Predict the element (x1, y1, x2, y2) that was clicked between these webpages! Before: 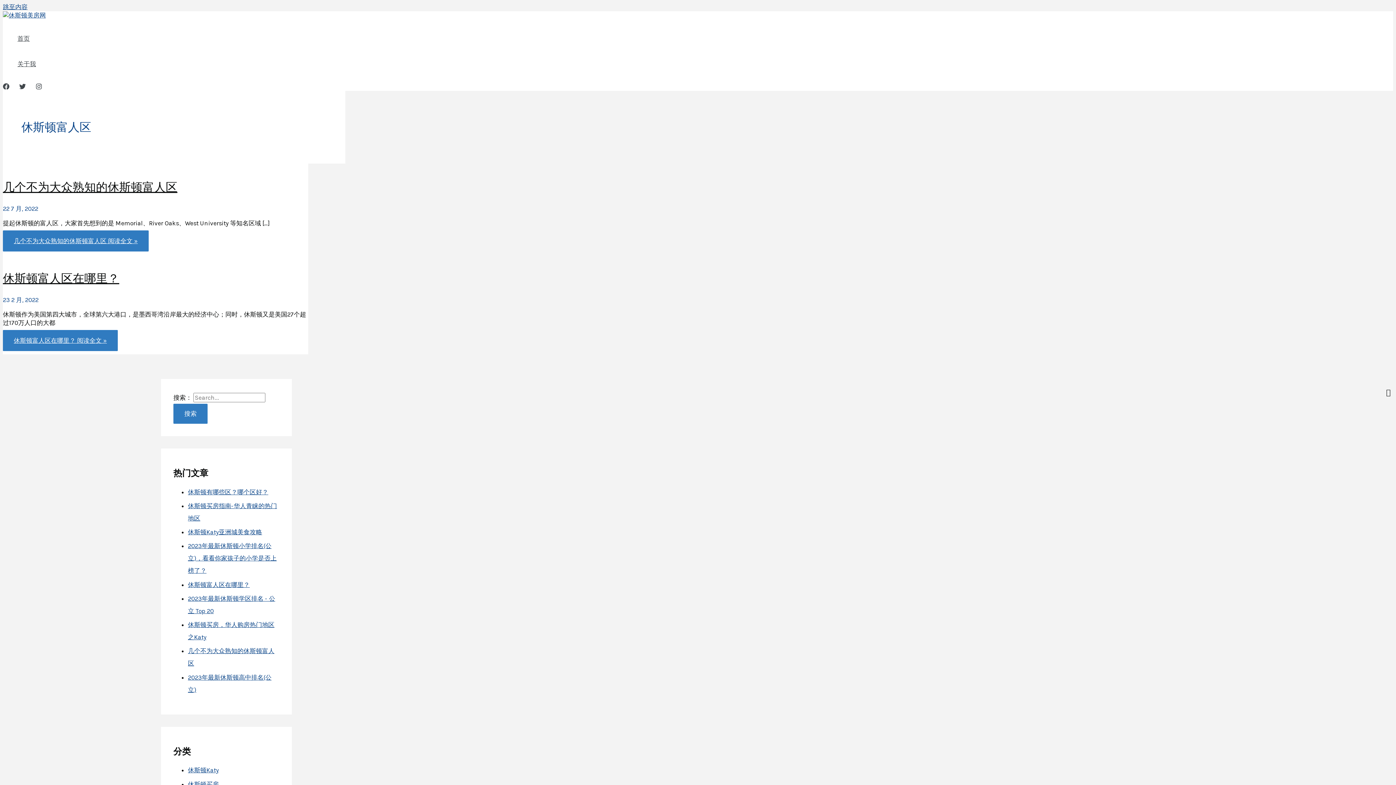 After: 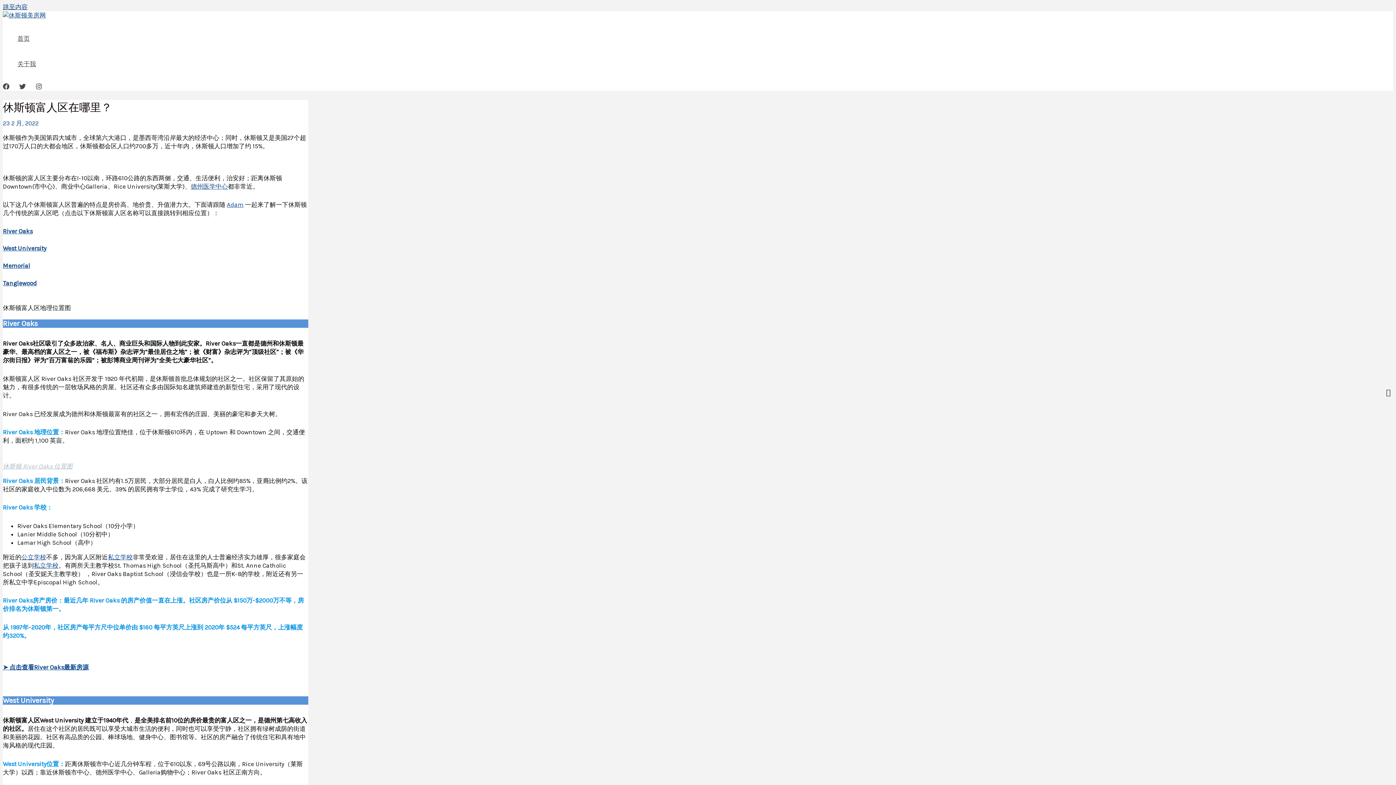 Action: label: 休斯顿富人区在哪里？ 阅读全文 » bbox: (2, 330, 117, 351)